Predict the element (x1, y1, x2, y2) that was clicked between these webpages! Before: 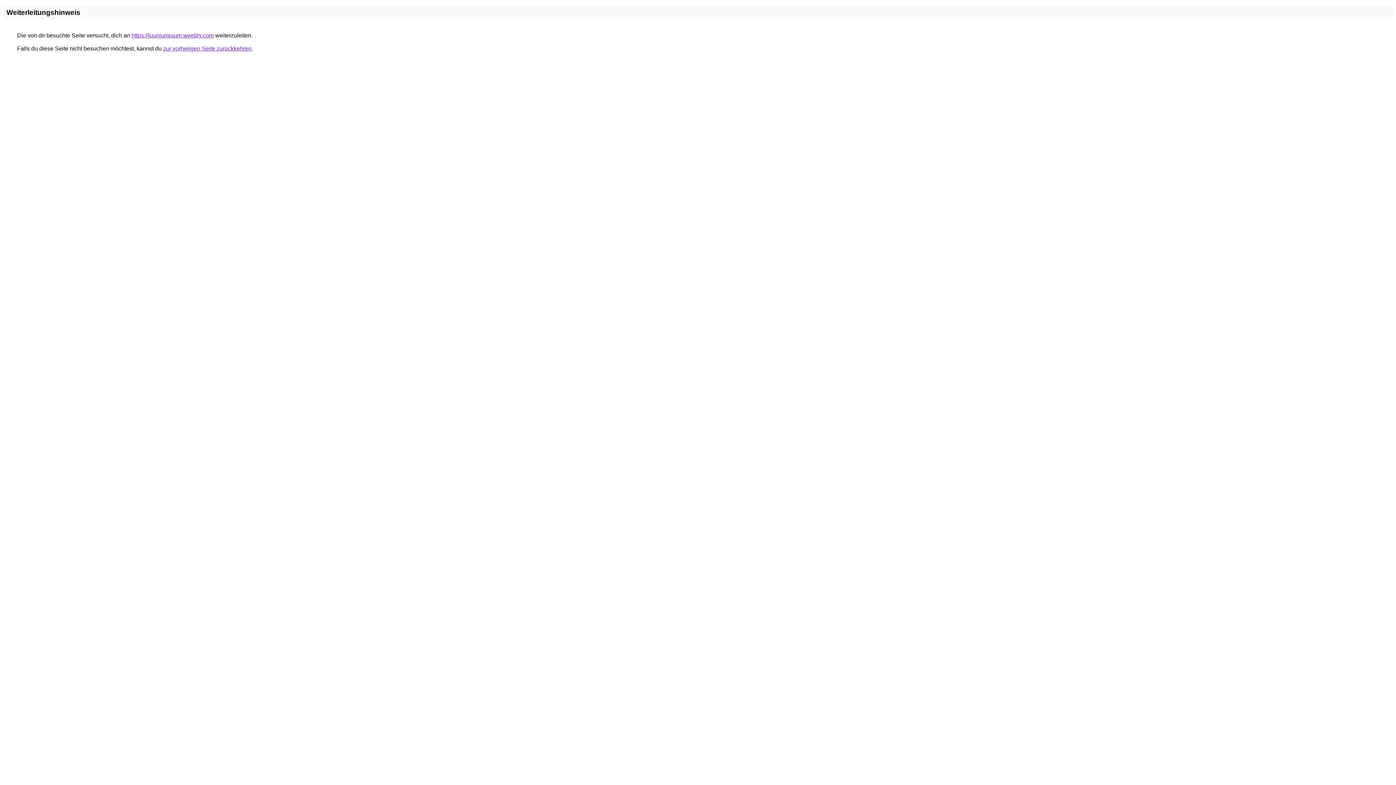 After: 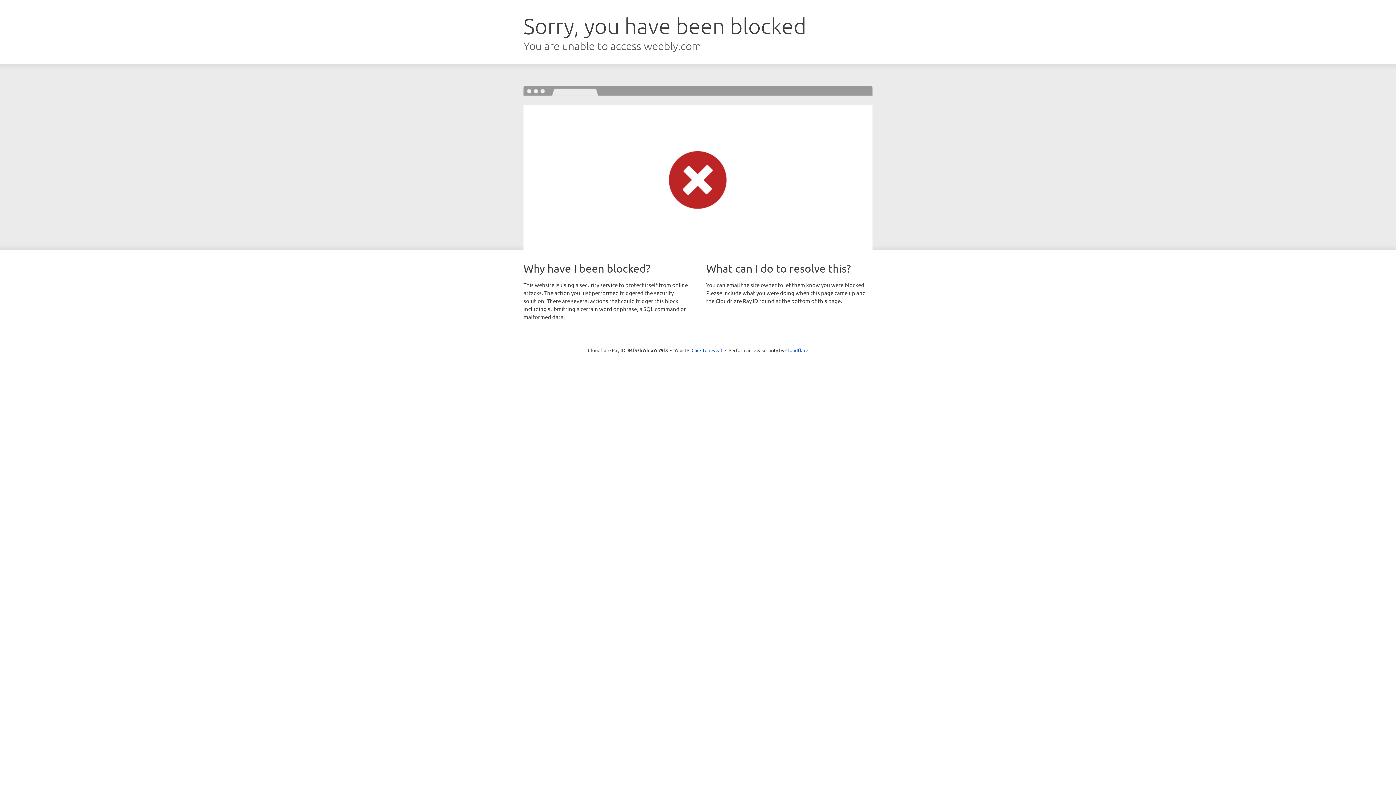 Action: bbox: (131, 32, 213, 38) label: https://juunjumjuum.weebly.com